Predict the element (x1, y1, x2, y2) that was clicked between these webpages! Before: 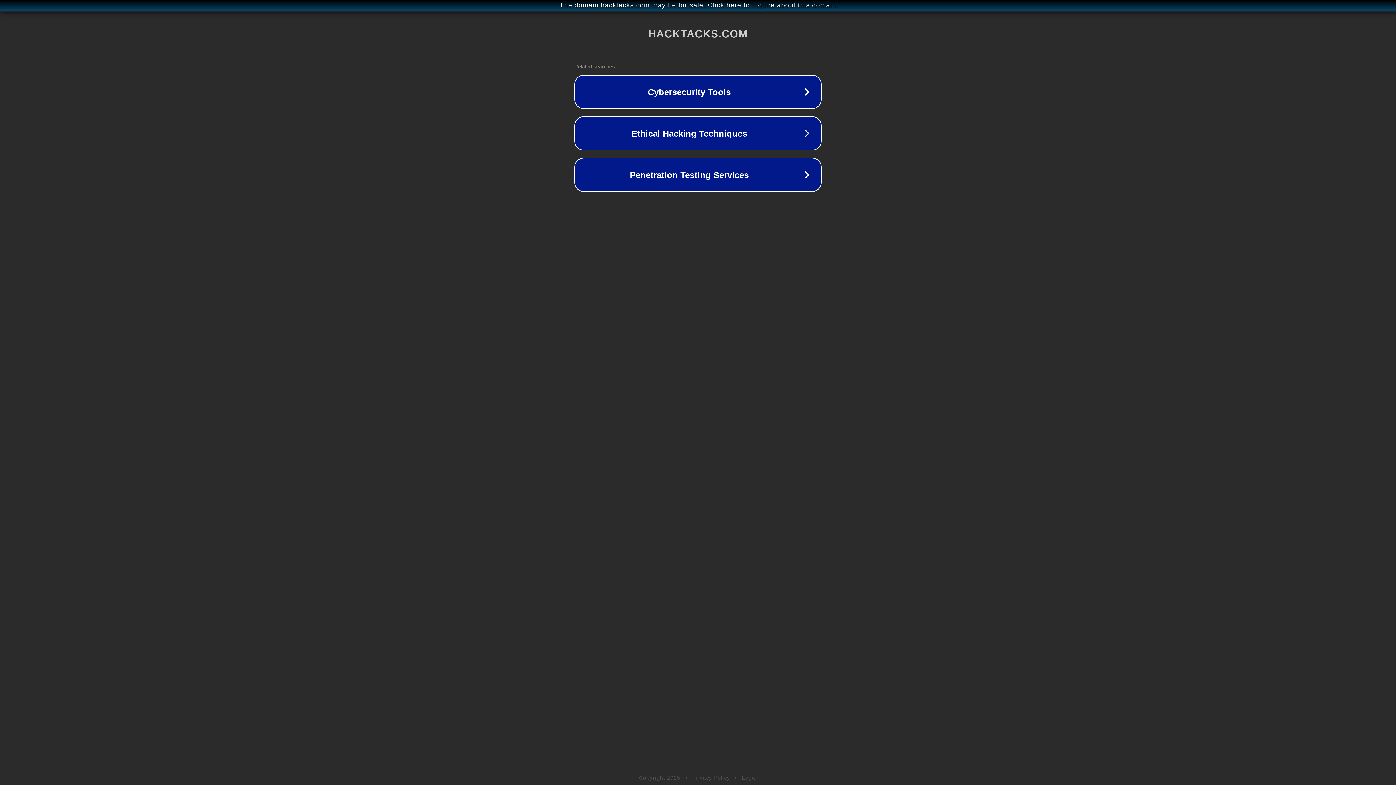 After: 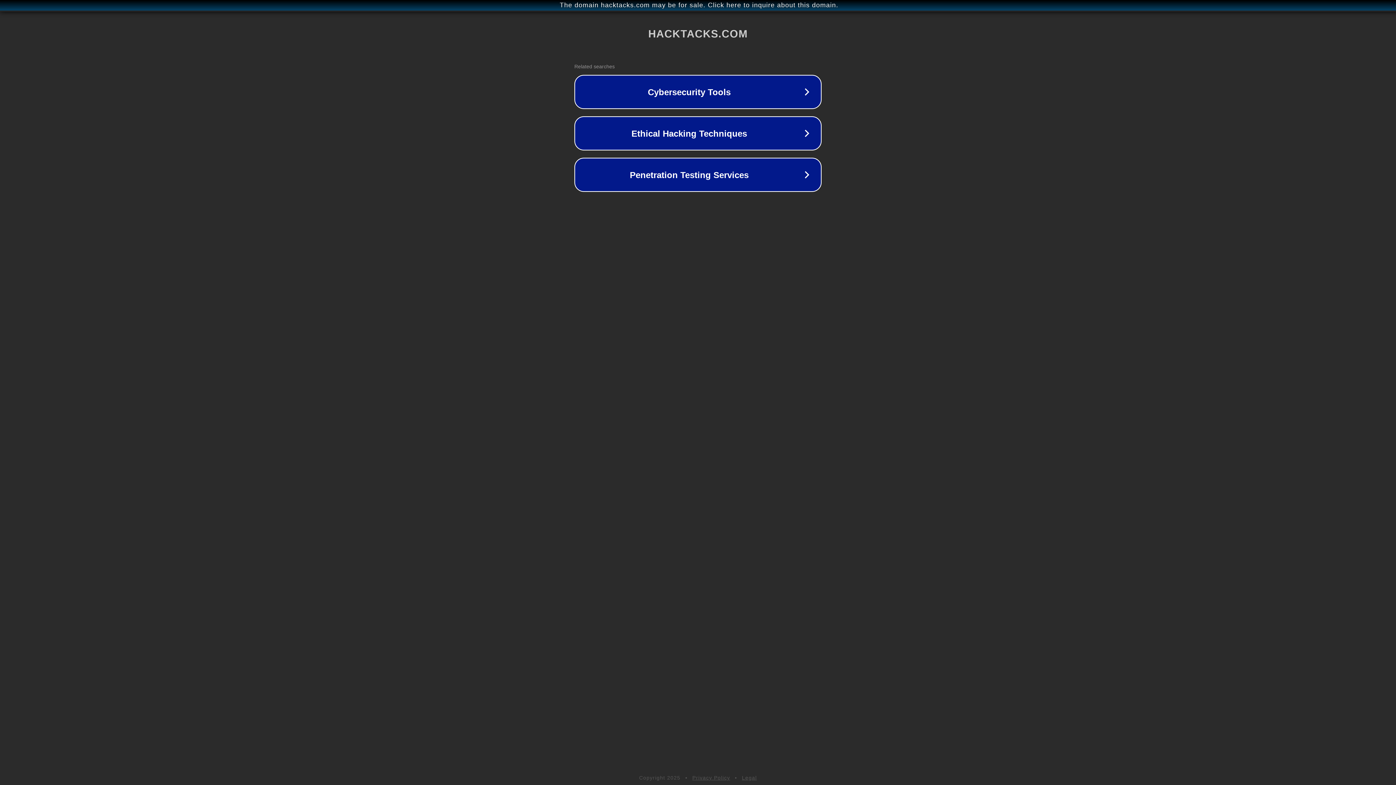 Action: bbox: (742, 775, 757, 781) label: Legal